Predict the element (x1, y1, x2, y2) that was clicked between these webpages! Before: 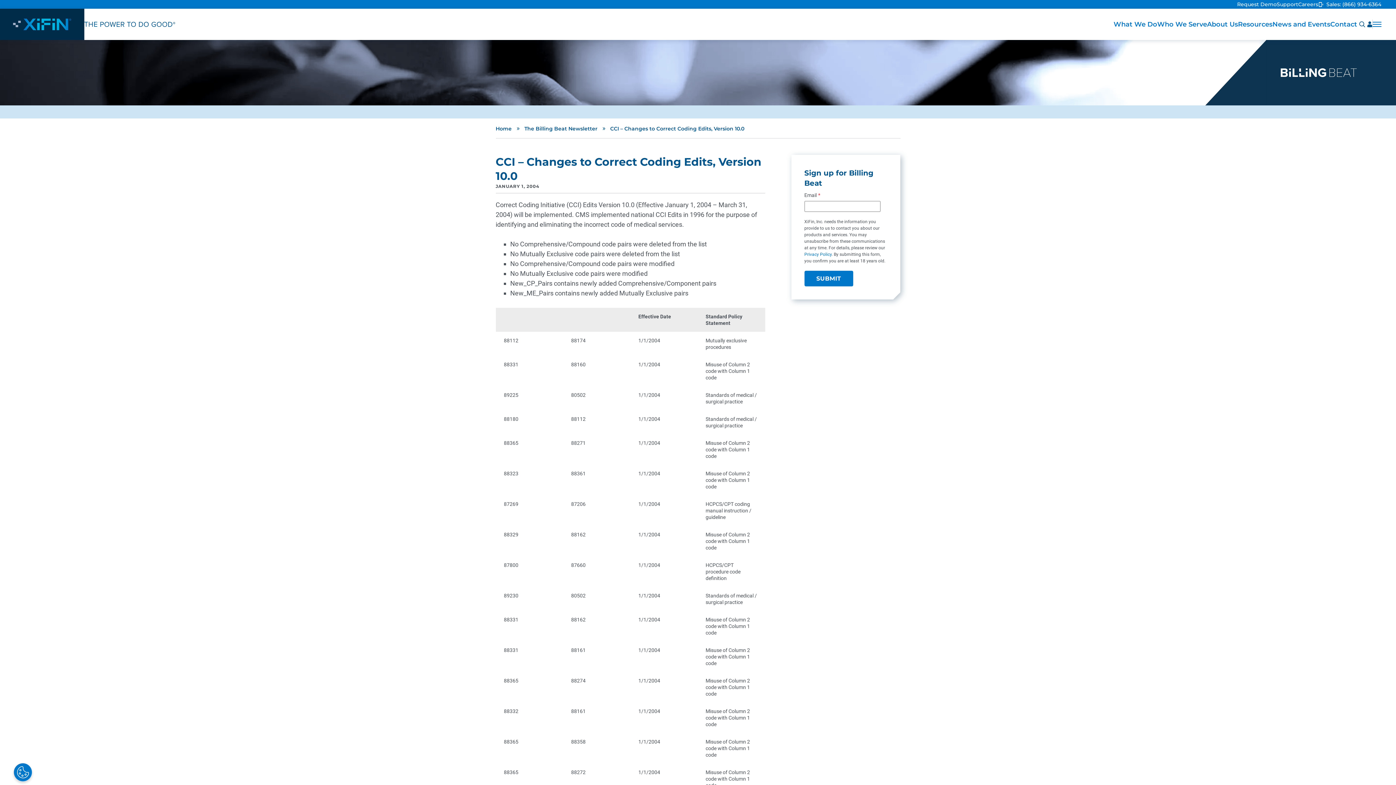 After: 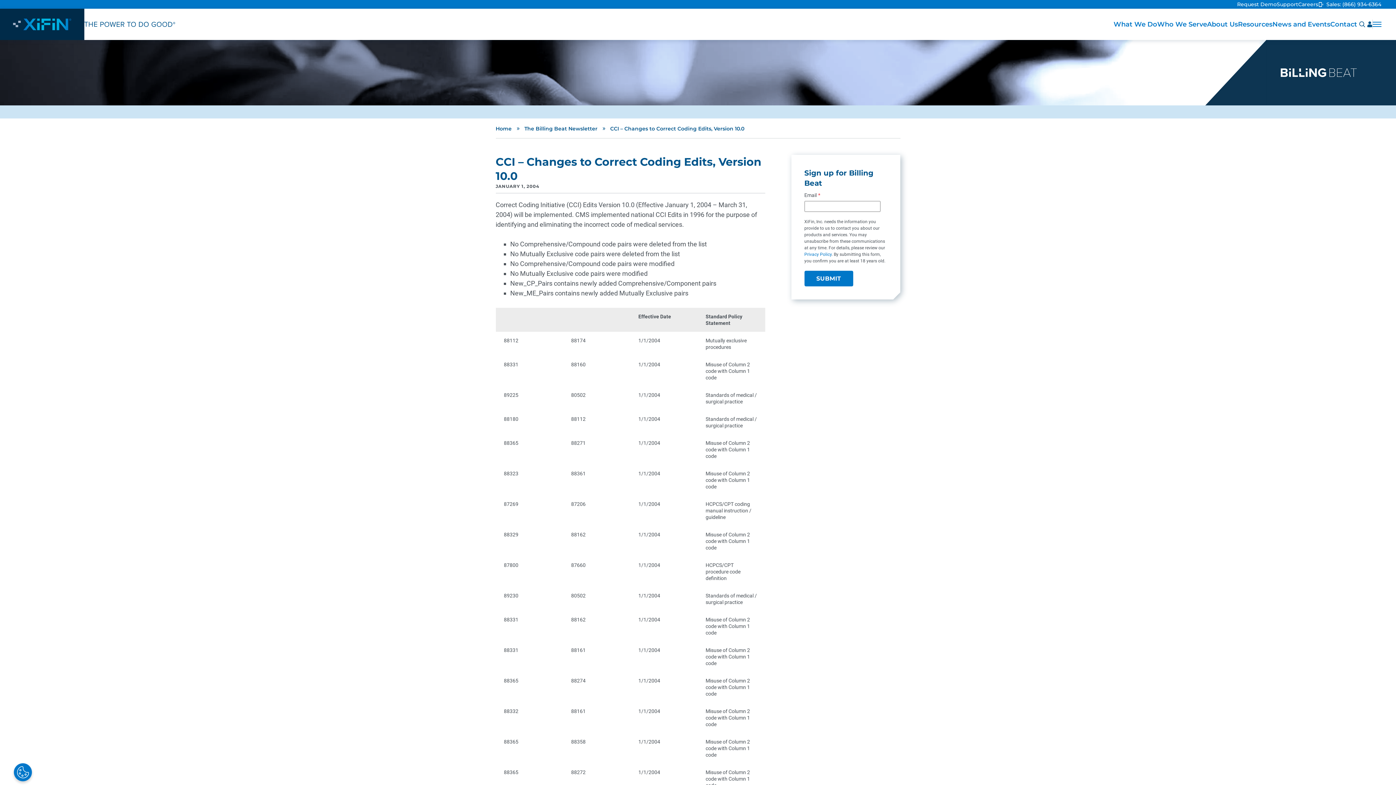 Action: label: Privacy Policy bbox: (804, 252, 831, 257)